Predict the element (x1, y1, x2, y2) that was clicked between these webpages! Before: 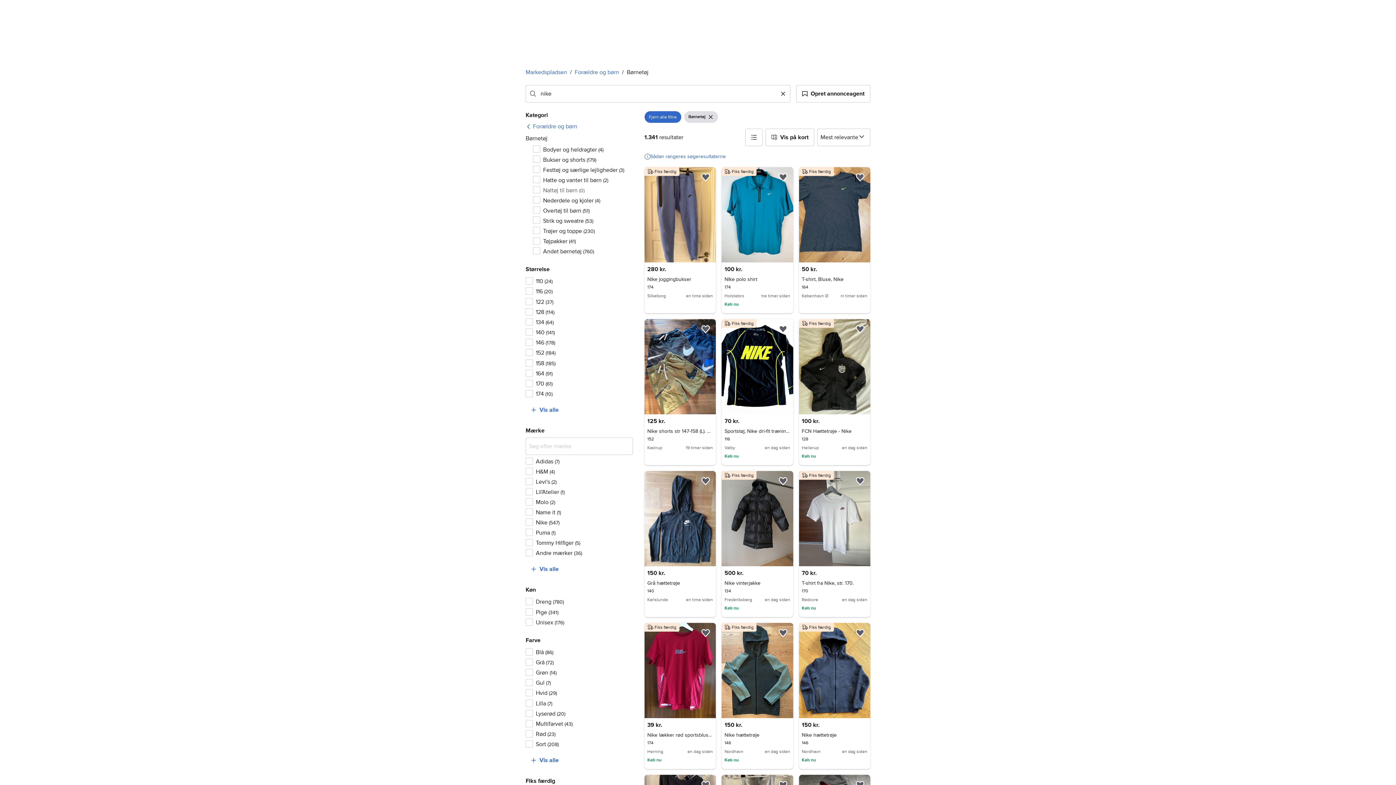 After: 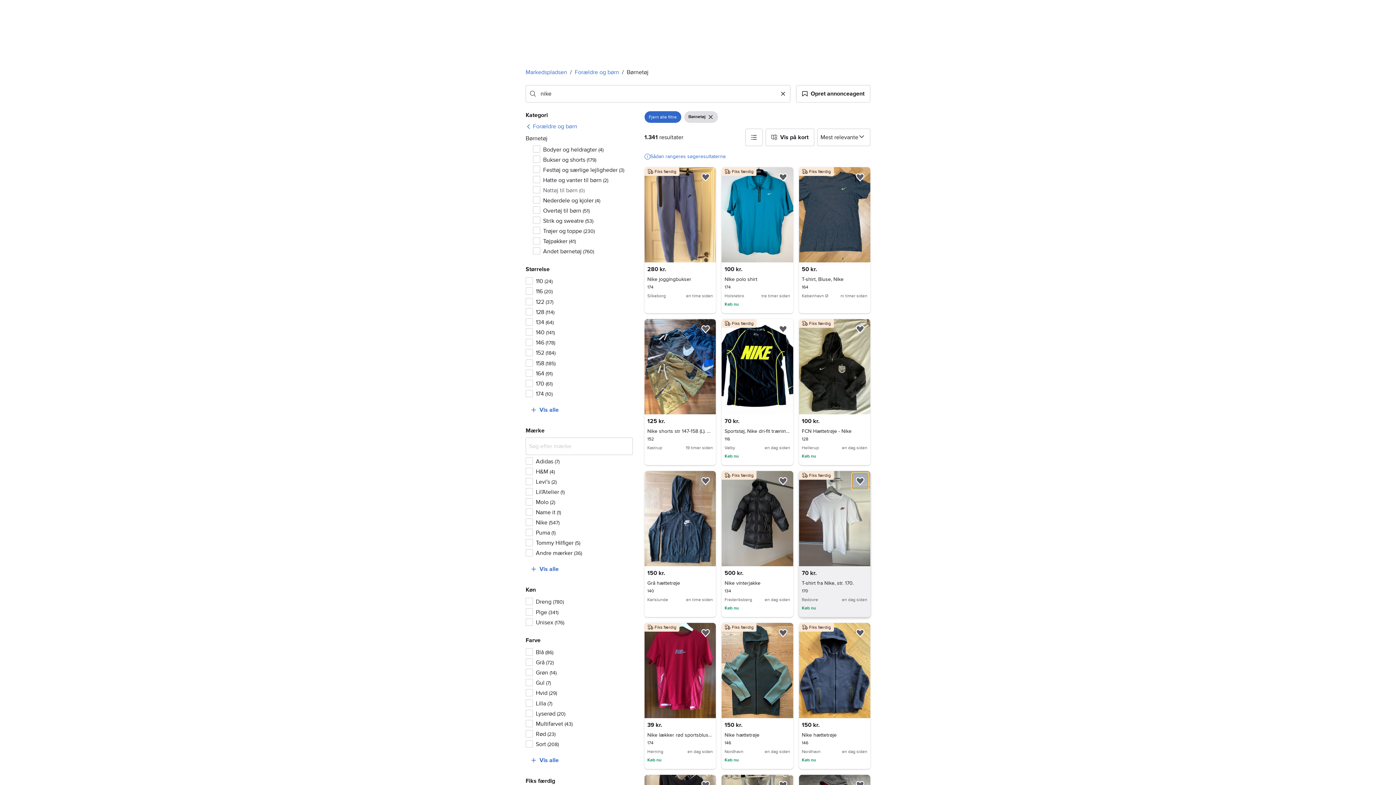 Action: bbox: (852, 473, 868, 489) label: Føj til favoritter.